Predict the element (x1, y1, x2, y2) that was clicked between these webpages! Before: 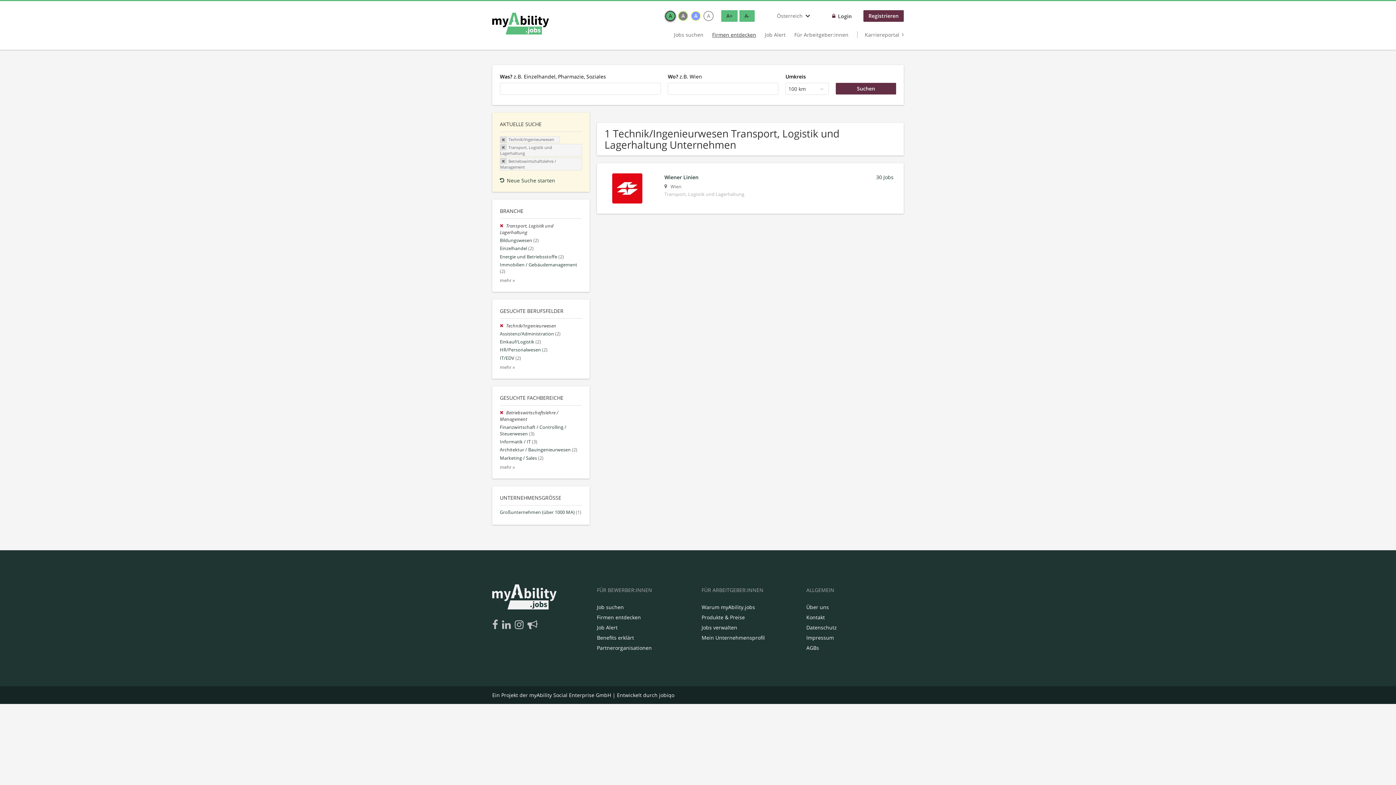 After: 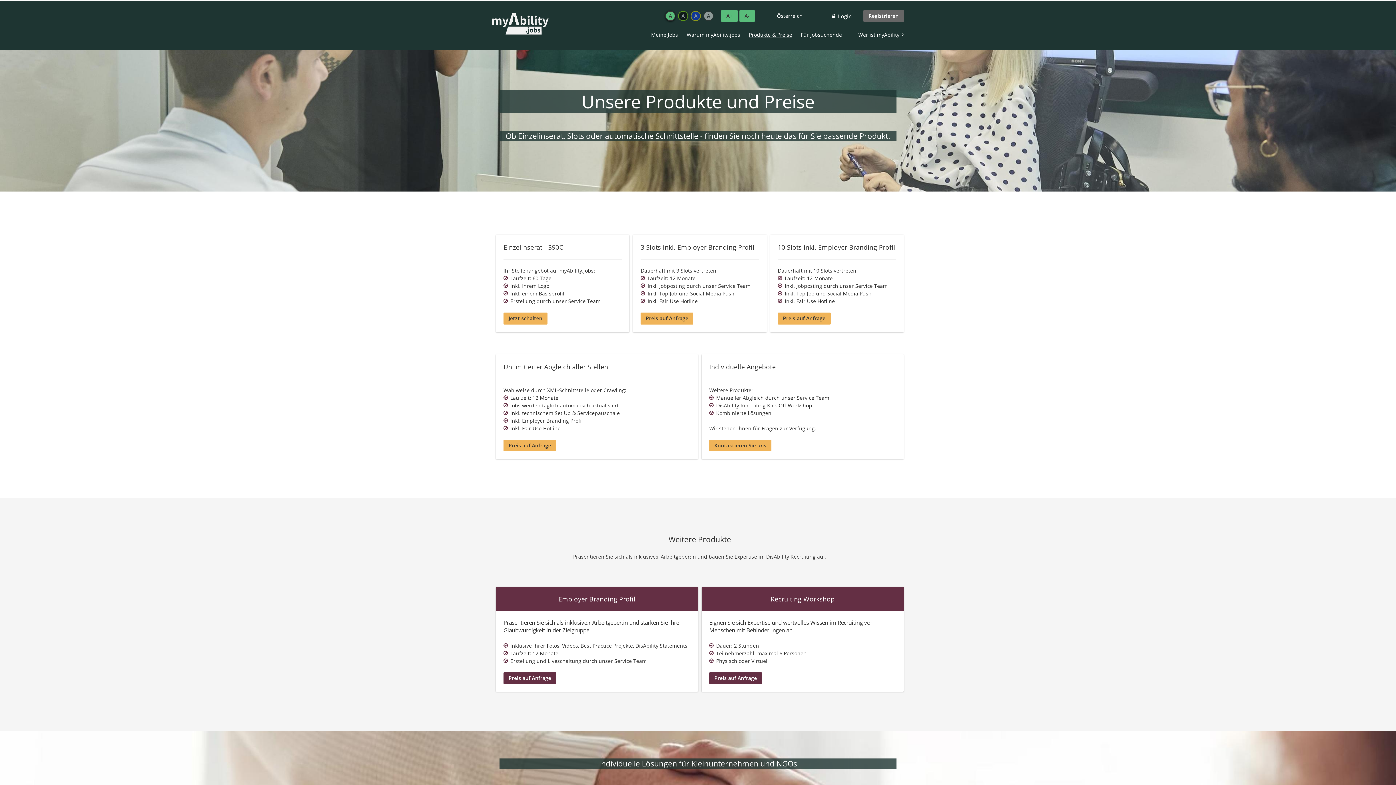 Action: label: Produkte & Preise bbox: (701, 614, 745, 621)